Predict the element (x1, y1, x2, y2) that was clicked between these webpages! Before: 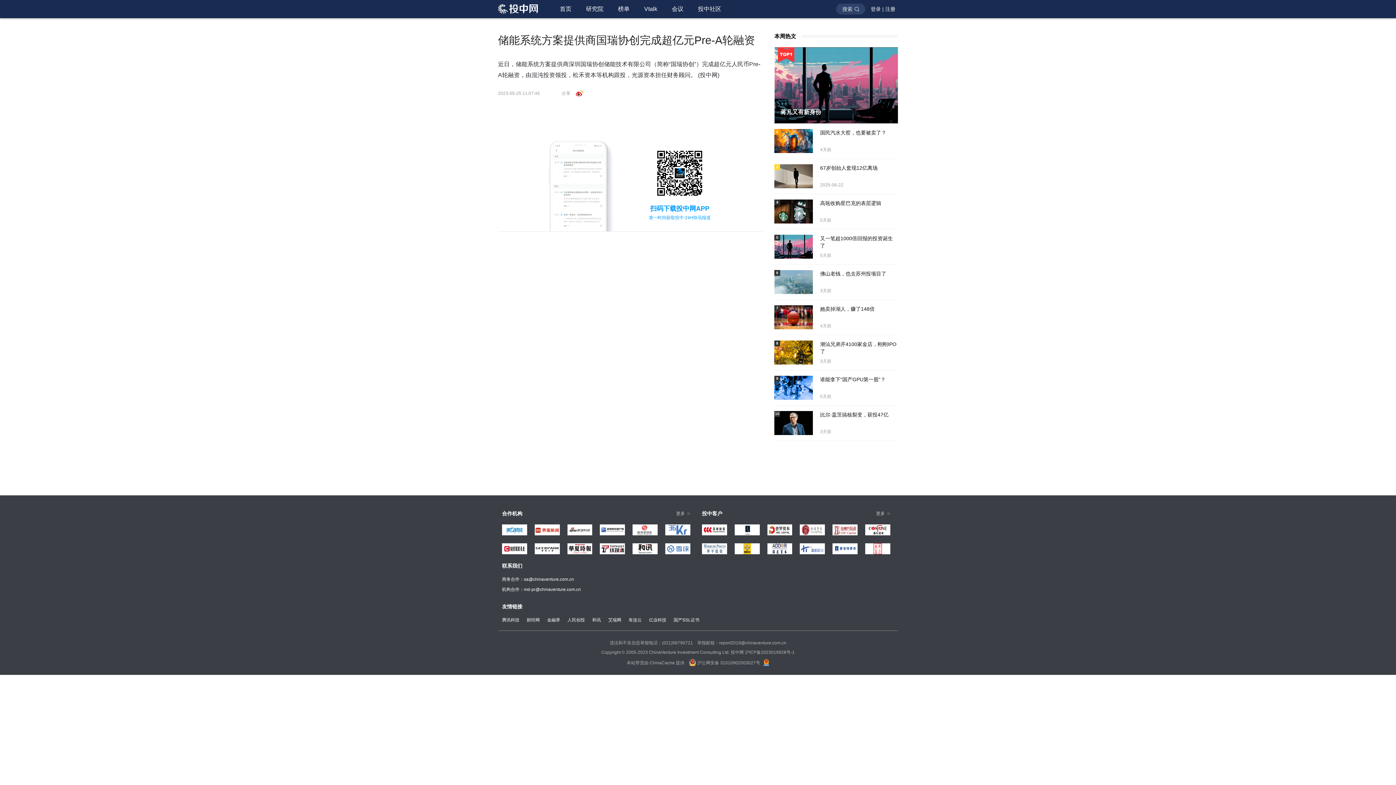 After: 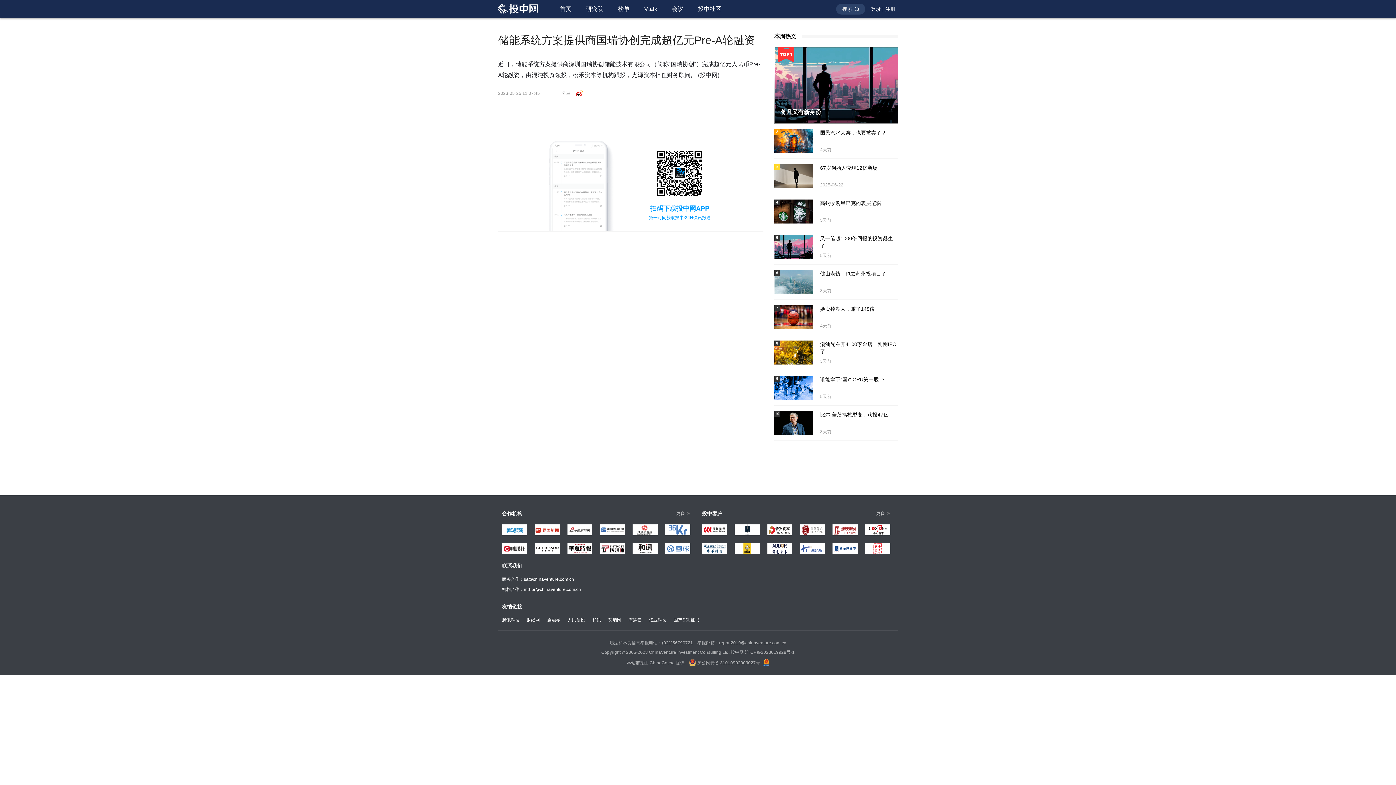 Action: bbox: (608, 617, 621, 623) label: 艾瑞网